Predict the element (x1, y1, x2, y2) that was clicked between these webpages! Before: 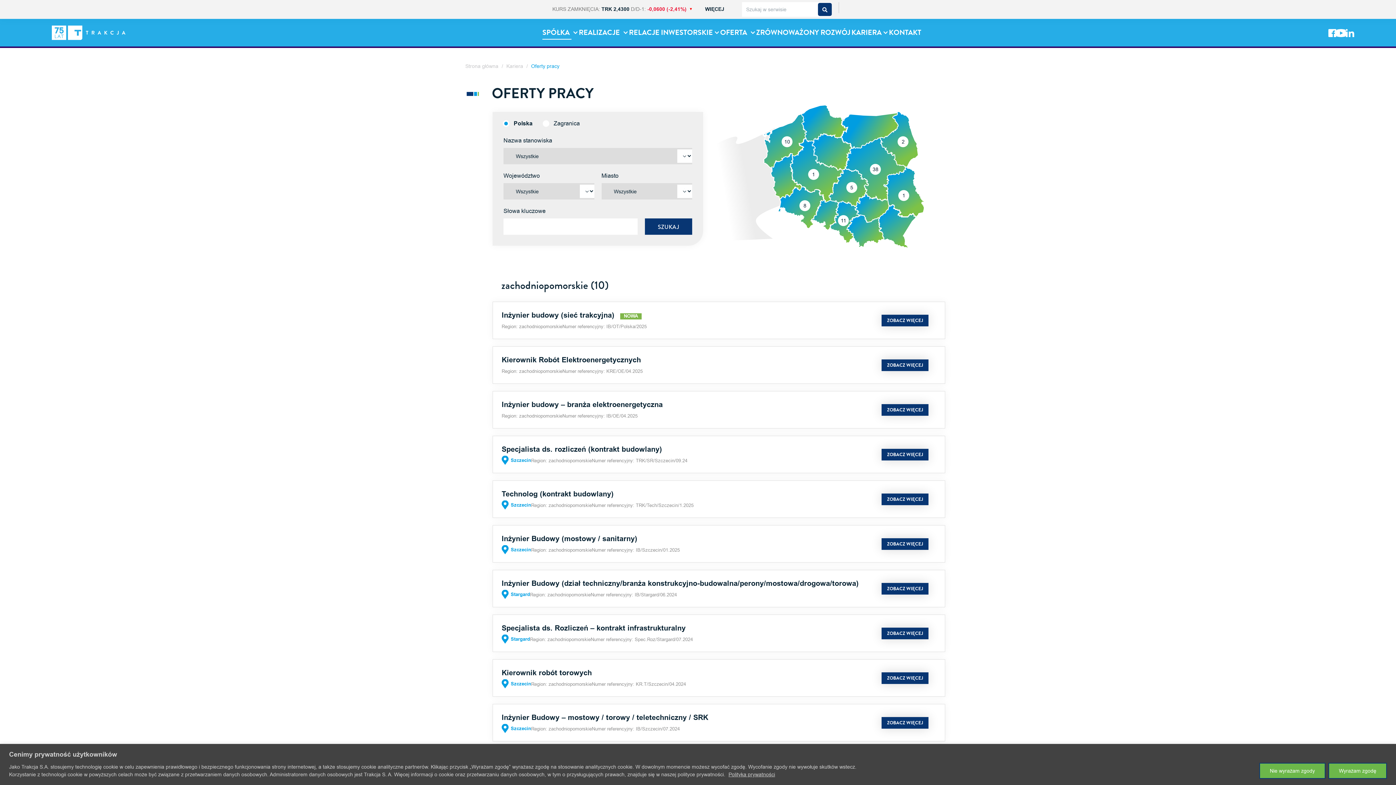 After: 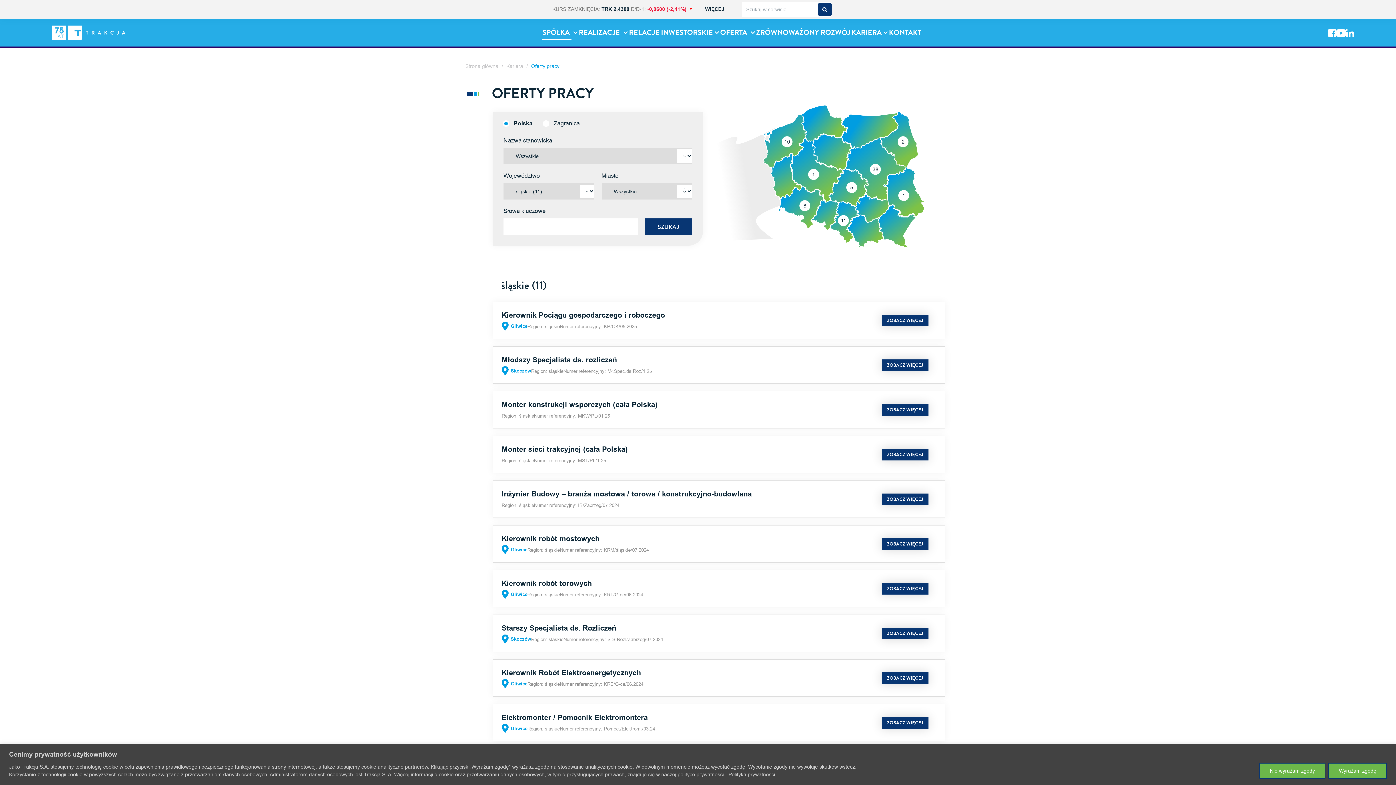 Action: bbox: (828, 200, 861, 244)